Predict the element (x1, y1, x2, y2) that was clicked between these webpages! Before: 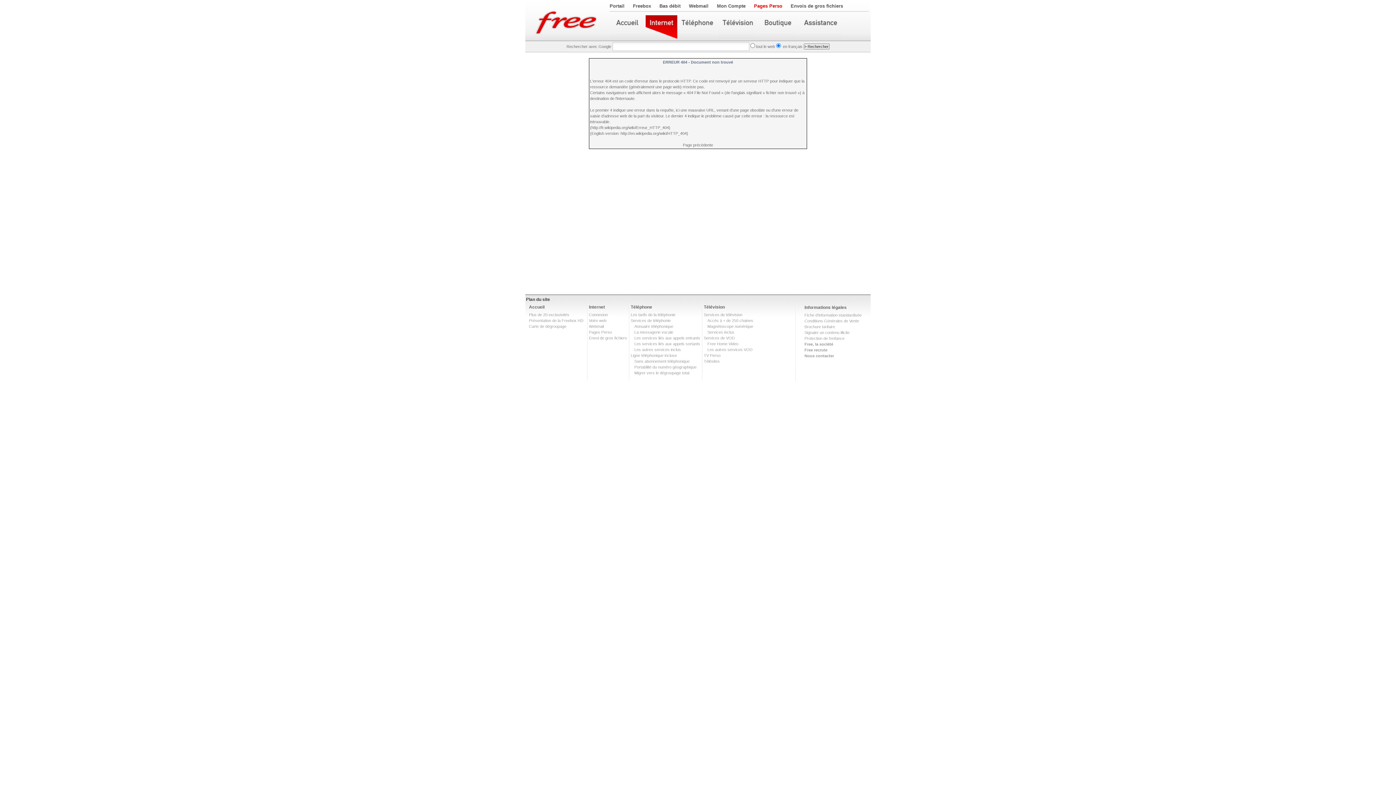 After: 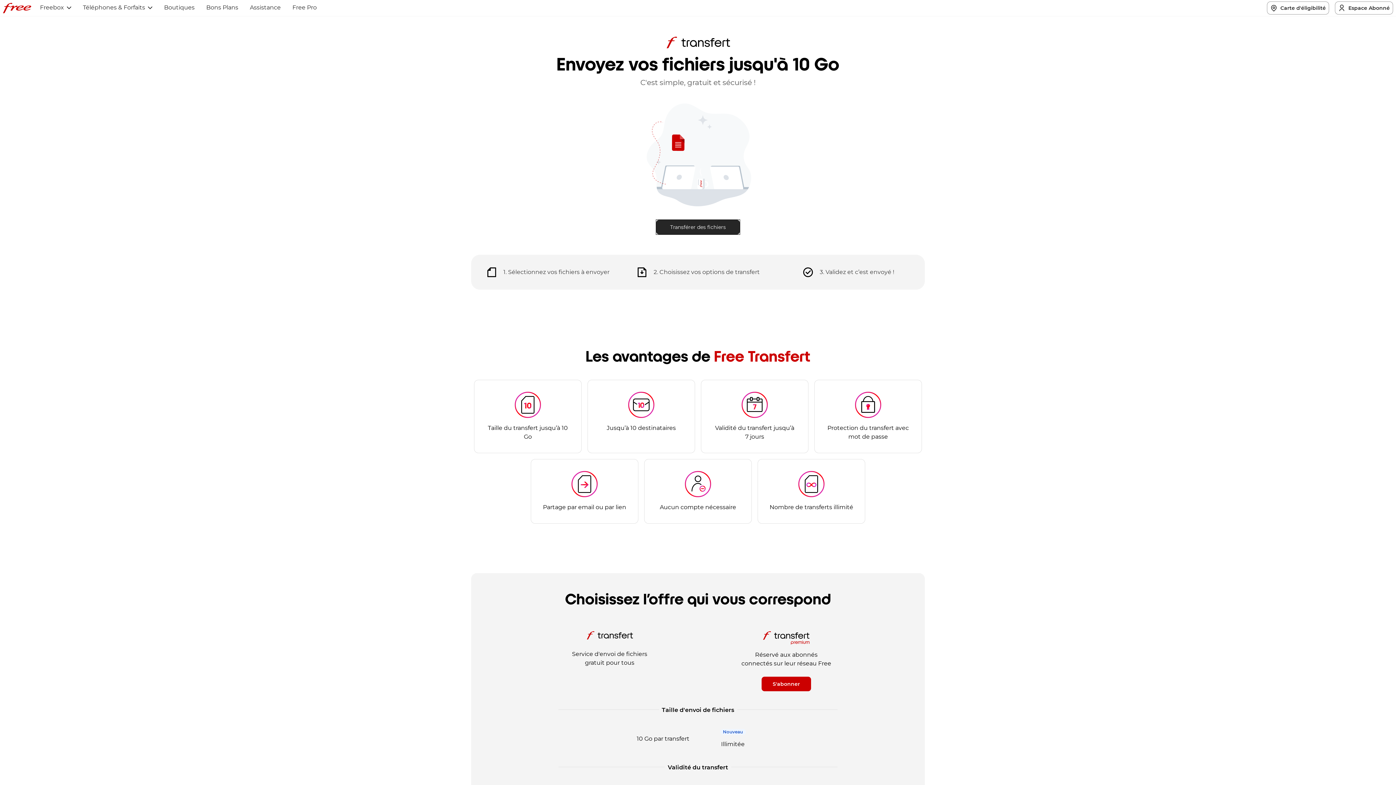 Action: label: Envoi de gros fichiers bbox: (589, 336, 627, 340)